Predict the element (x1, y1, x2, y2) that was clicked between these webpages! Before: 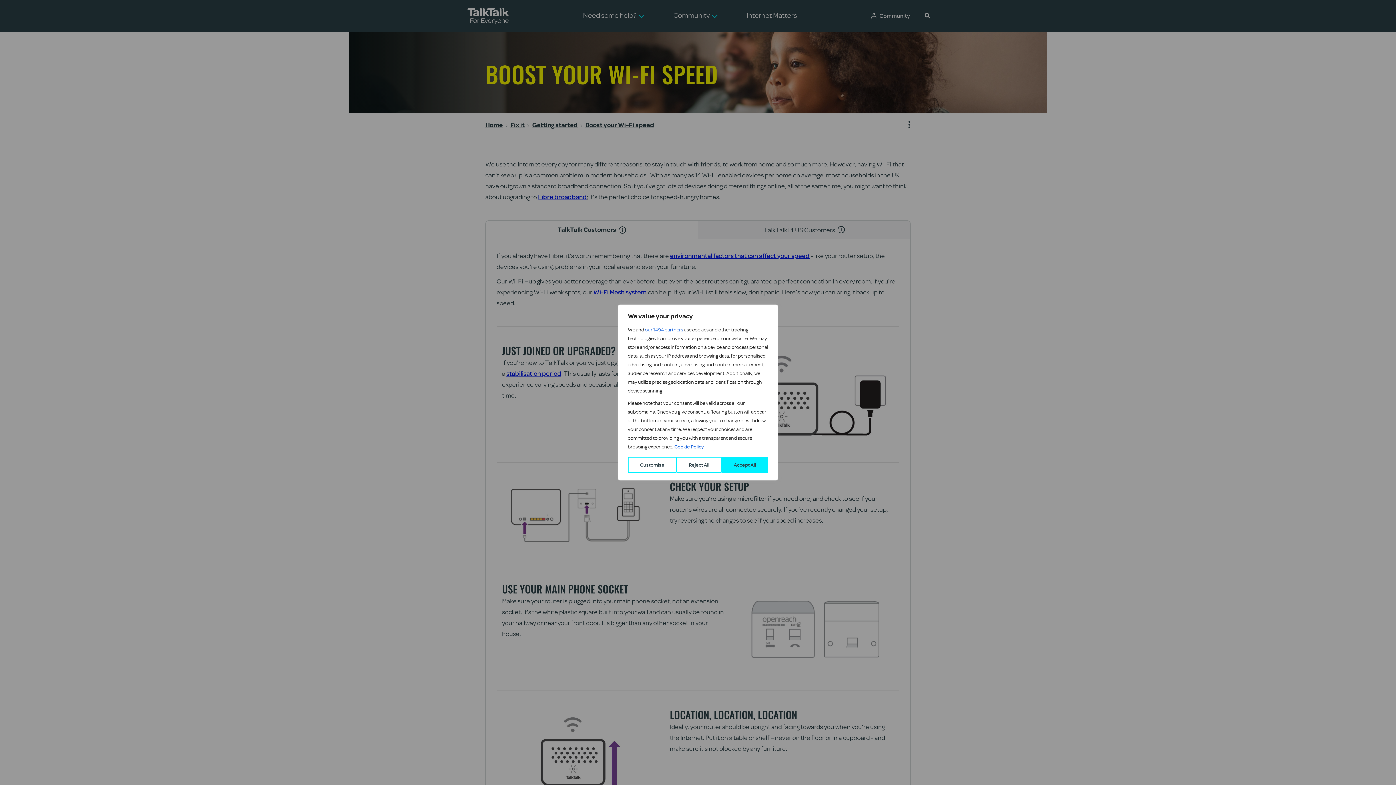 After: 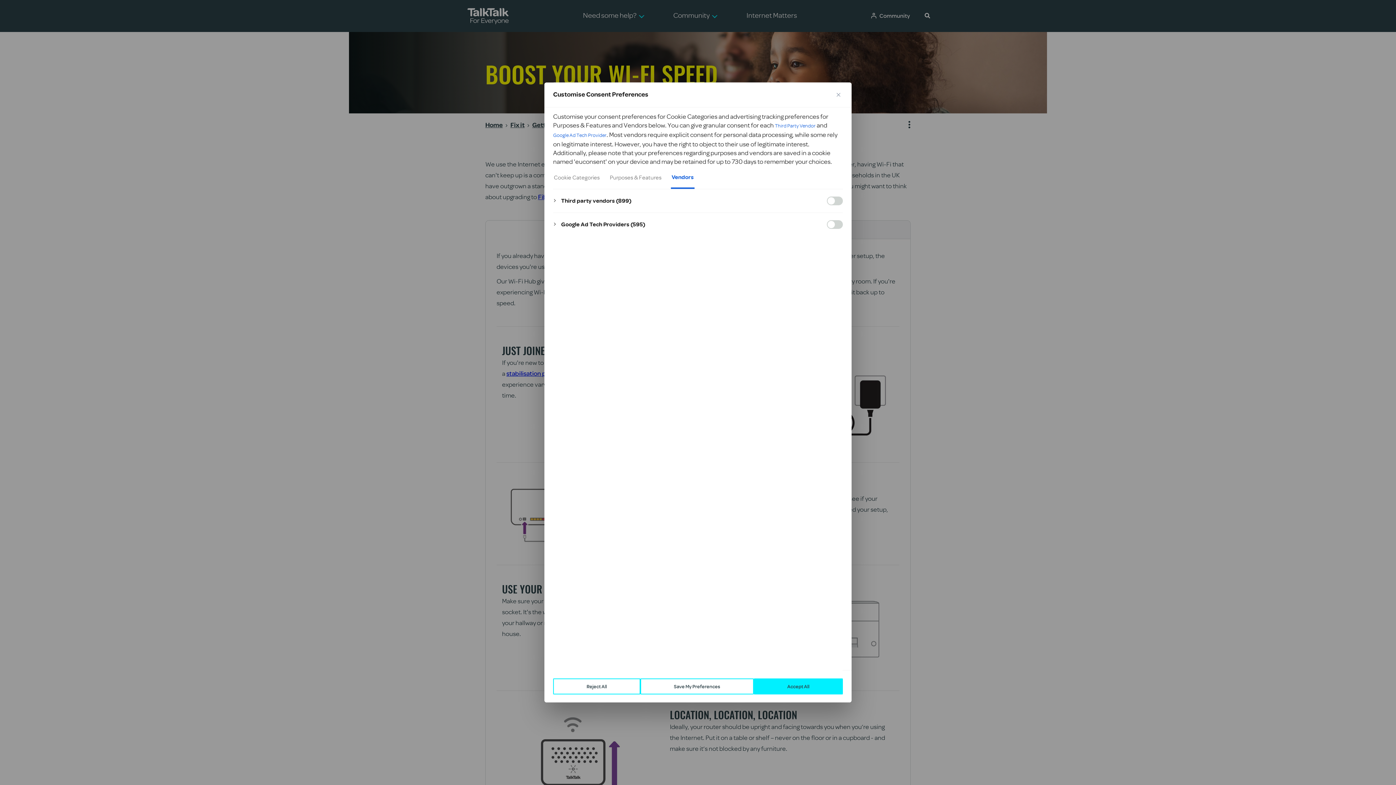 Action: label: our 1494 partners bbox: (645, 325, 683, 334)